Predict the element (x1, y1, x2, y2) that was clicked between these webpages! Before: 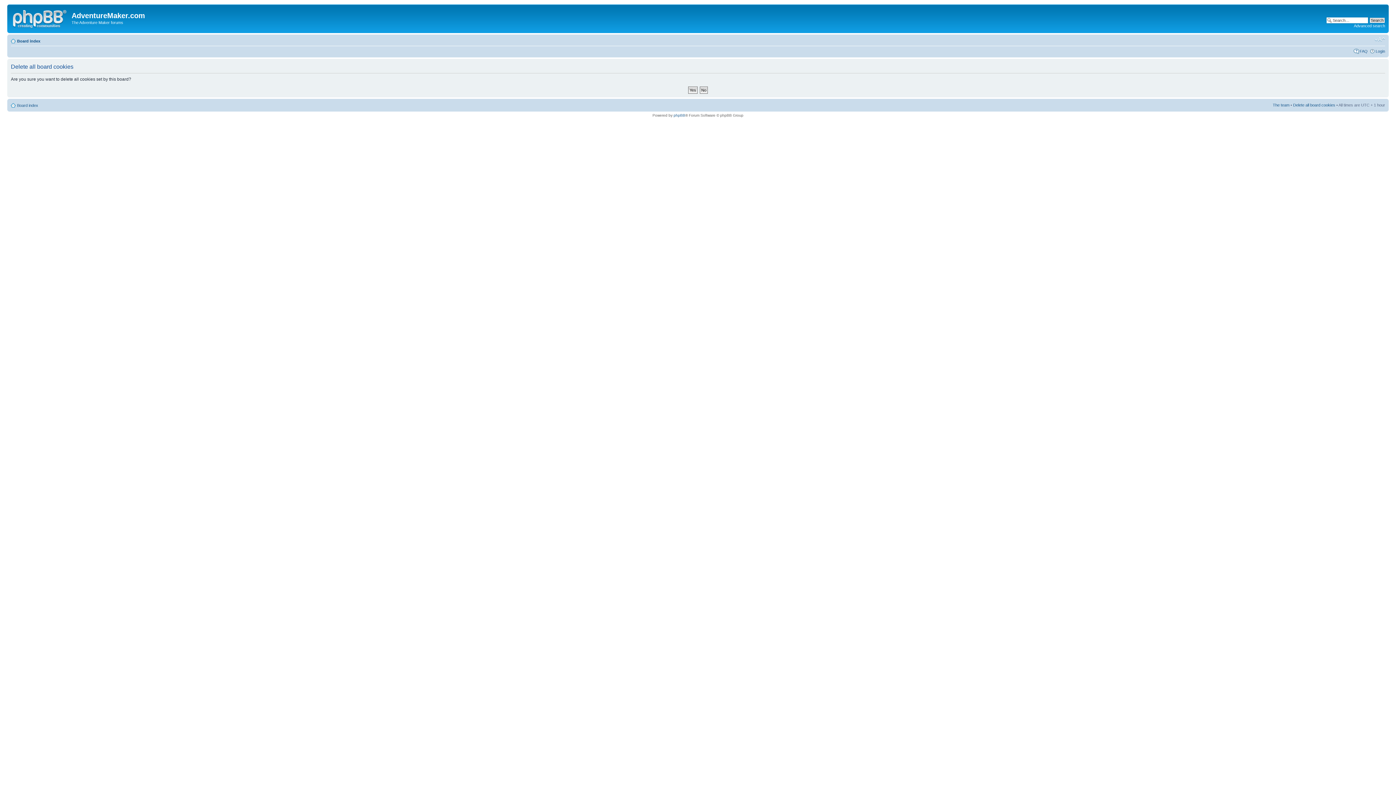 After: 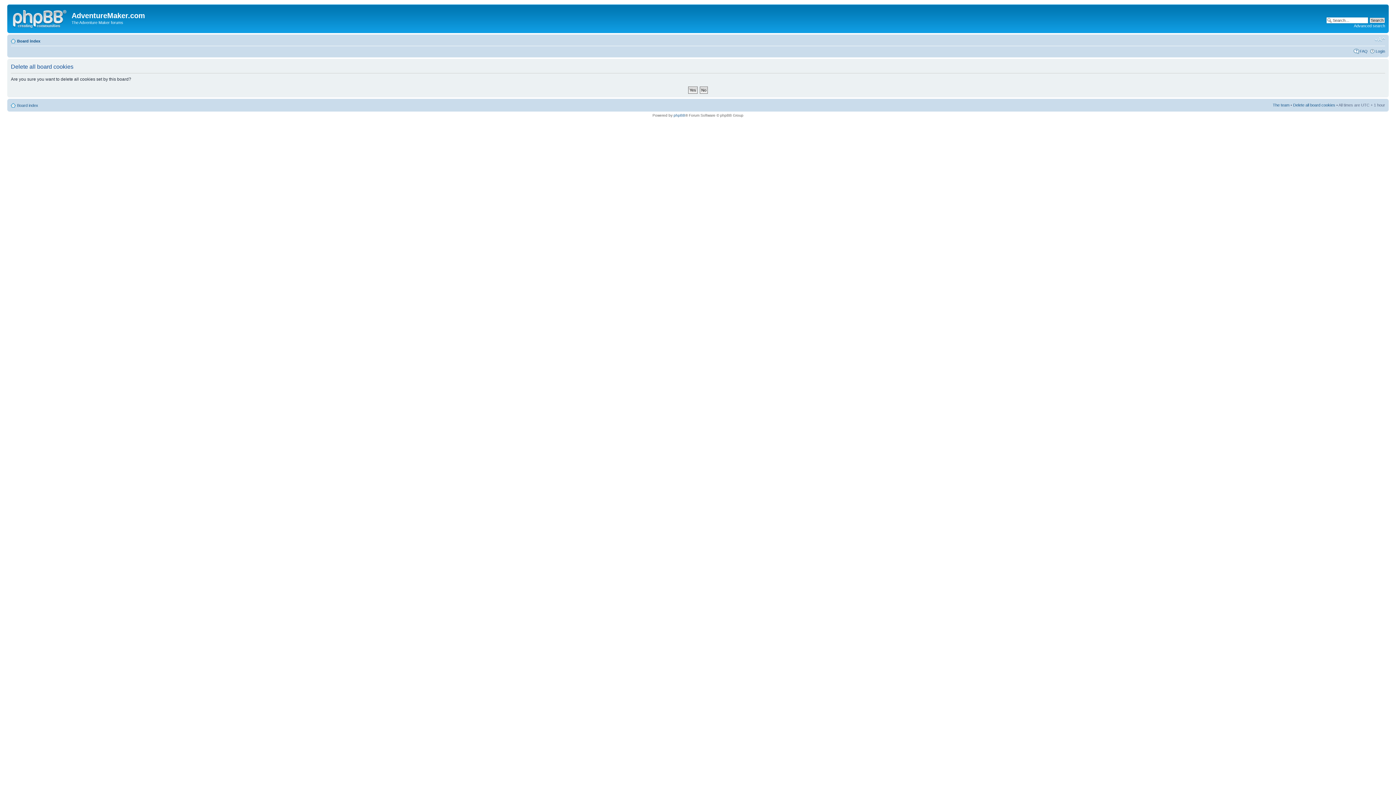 Action: bbox: (1293, 102, 1335, 107) label: Delete all board cookies